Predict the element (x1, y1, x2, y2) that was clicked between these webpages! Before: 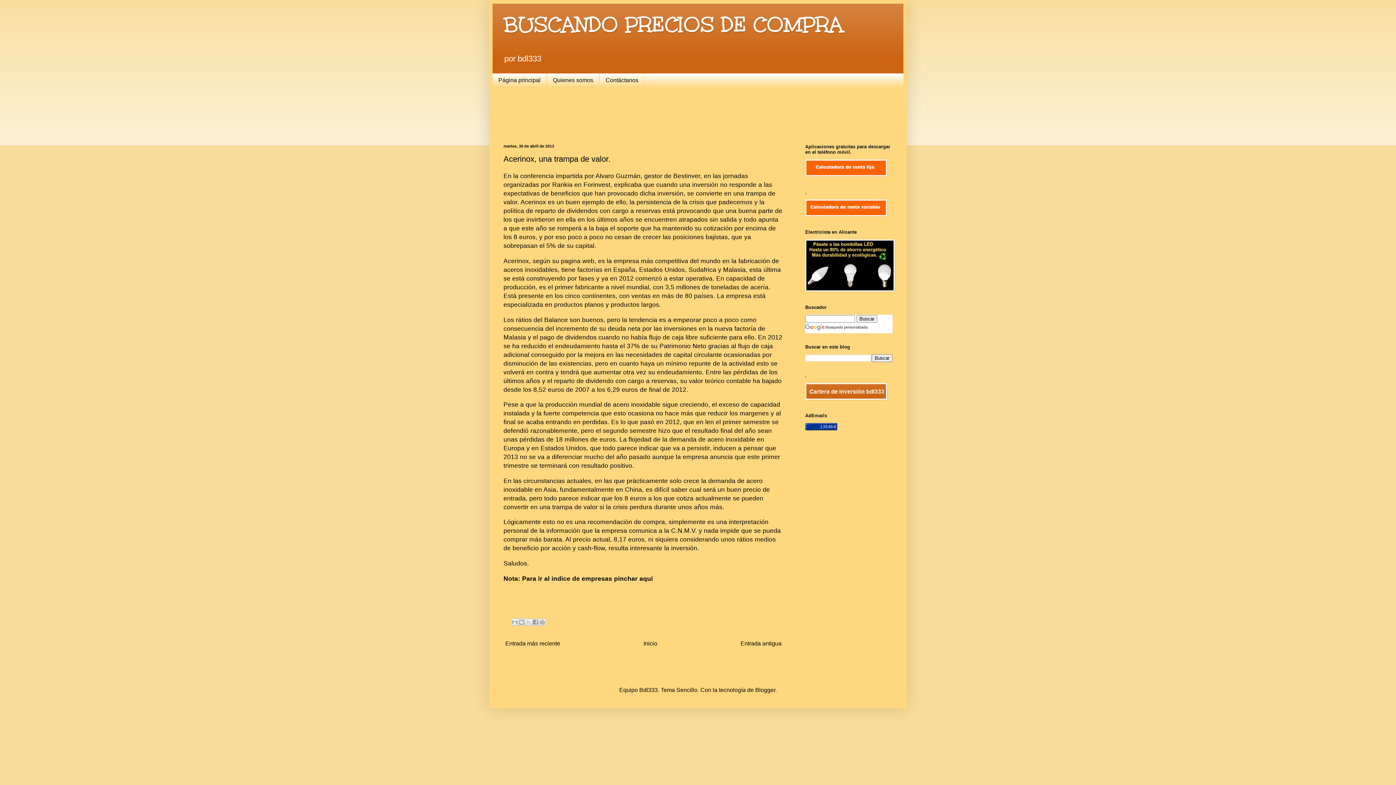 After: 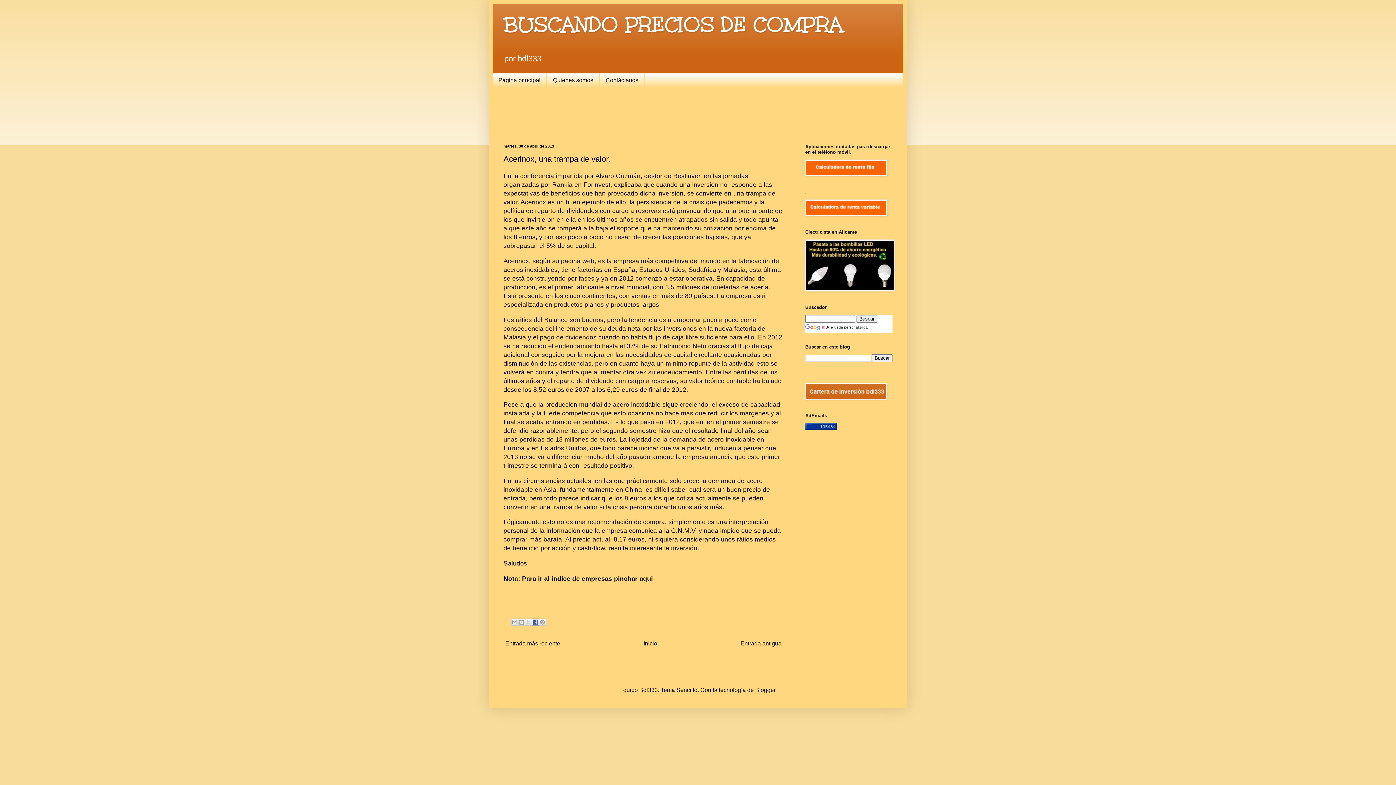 Action: bbox: (532, 618, 539, 626) label: Compartir con Facebook